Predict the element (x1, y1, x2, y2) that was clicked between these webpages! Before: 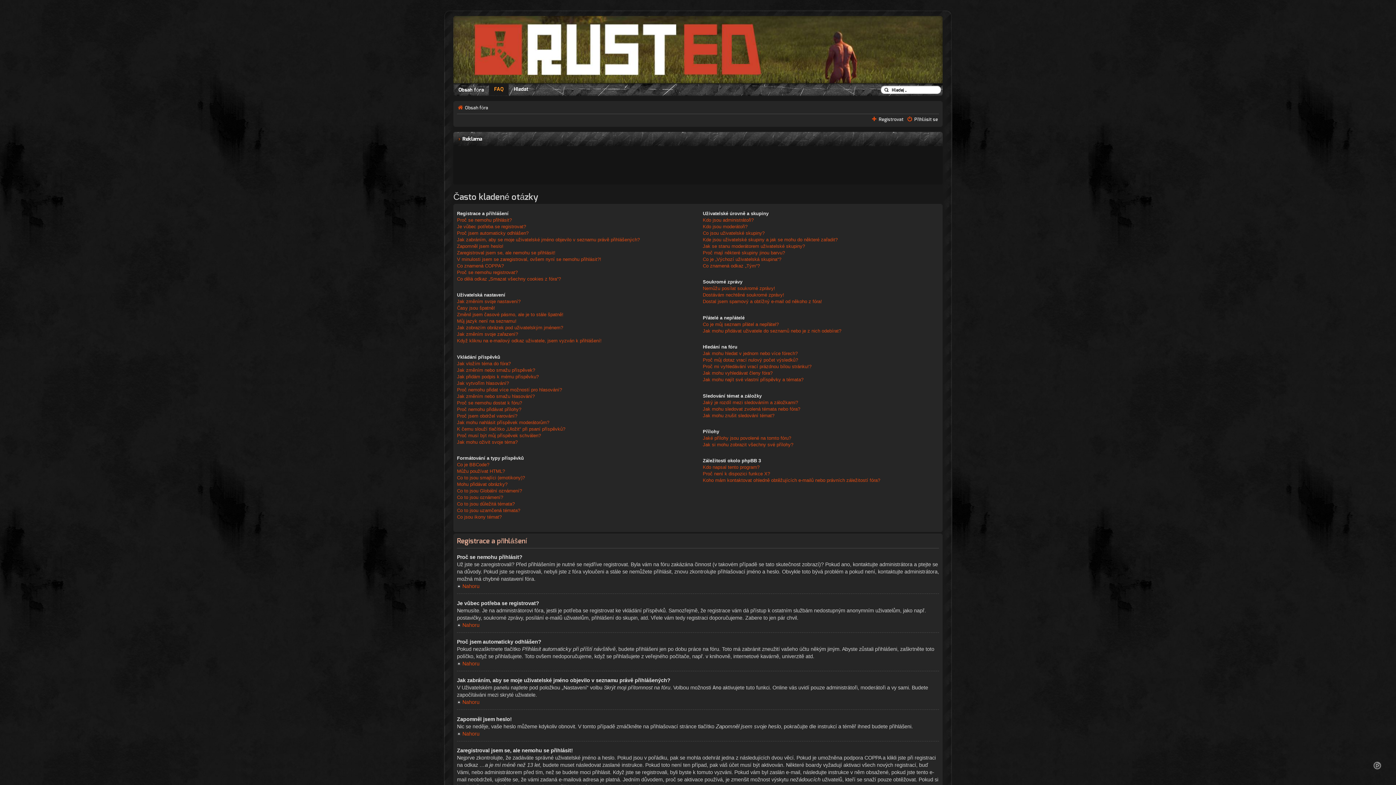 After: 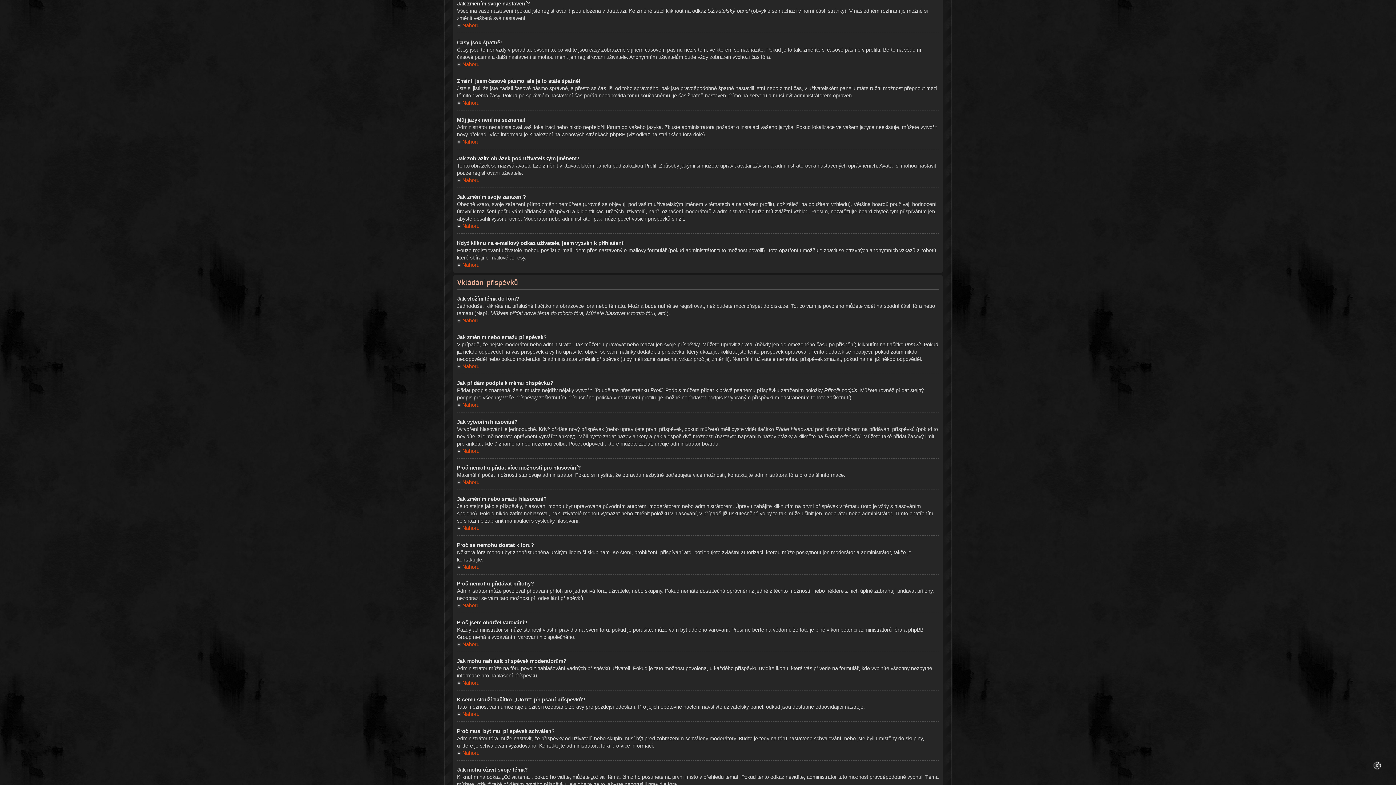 Action: bbox: (457, 299, 520, 304) label: Jak změním svoje nastavení?